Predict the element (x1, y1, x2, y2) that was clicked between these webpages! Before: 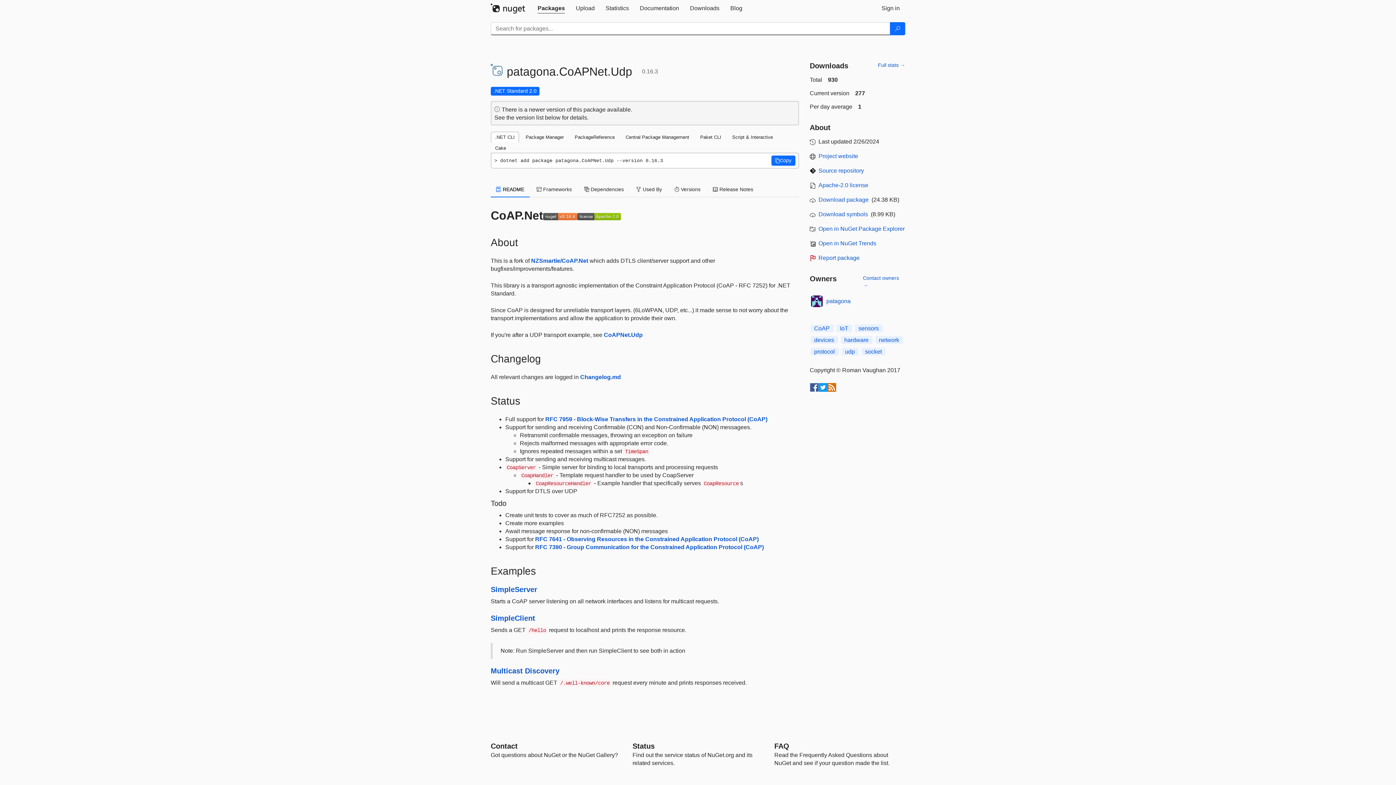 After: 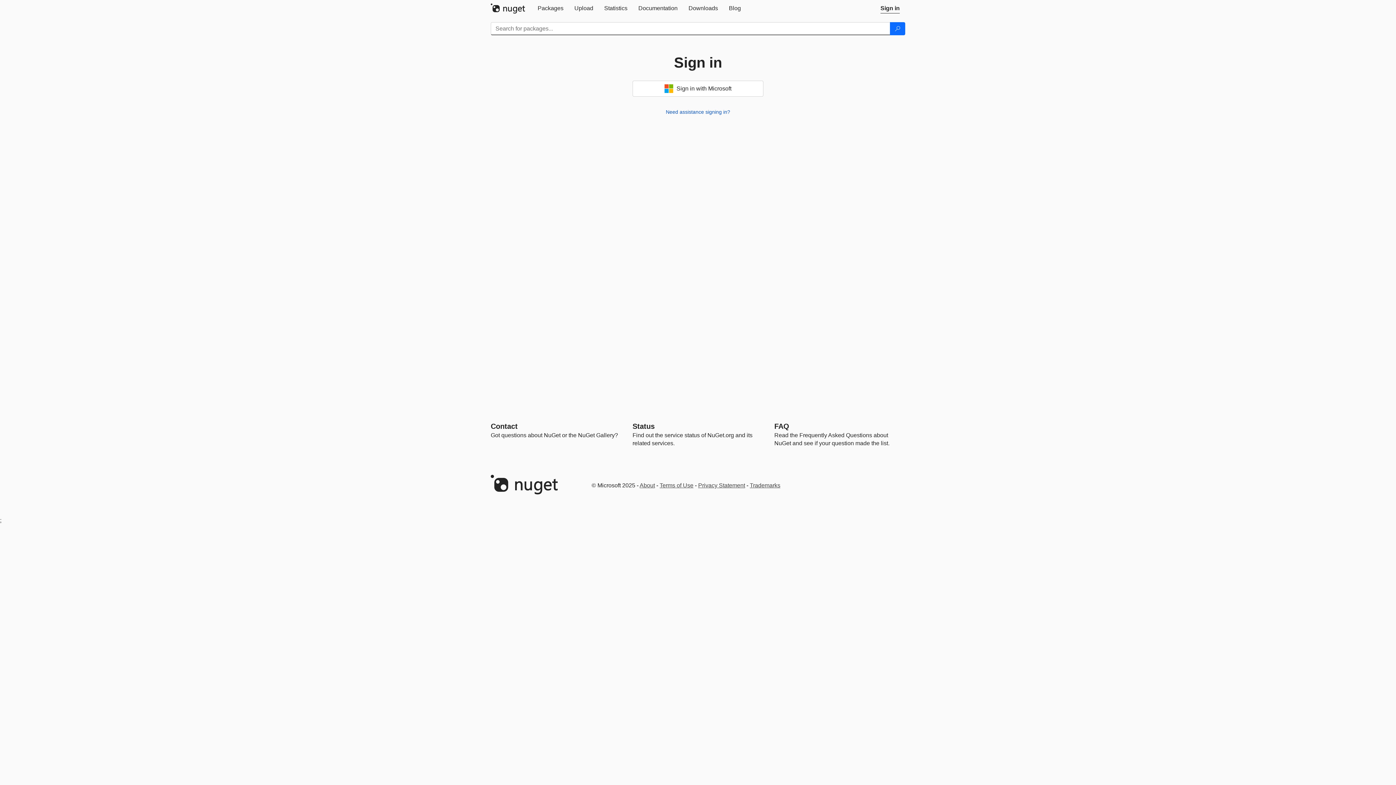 Action: label: Contact owners → bbox: (863, 274, 905, 289)